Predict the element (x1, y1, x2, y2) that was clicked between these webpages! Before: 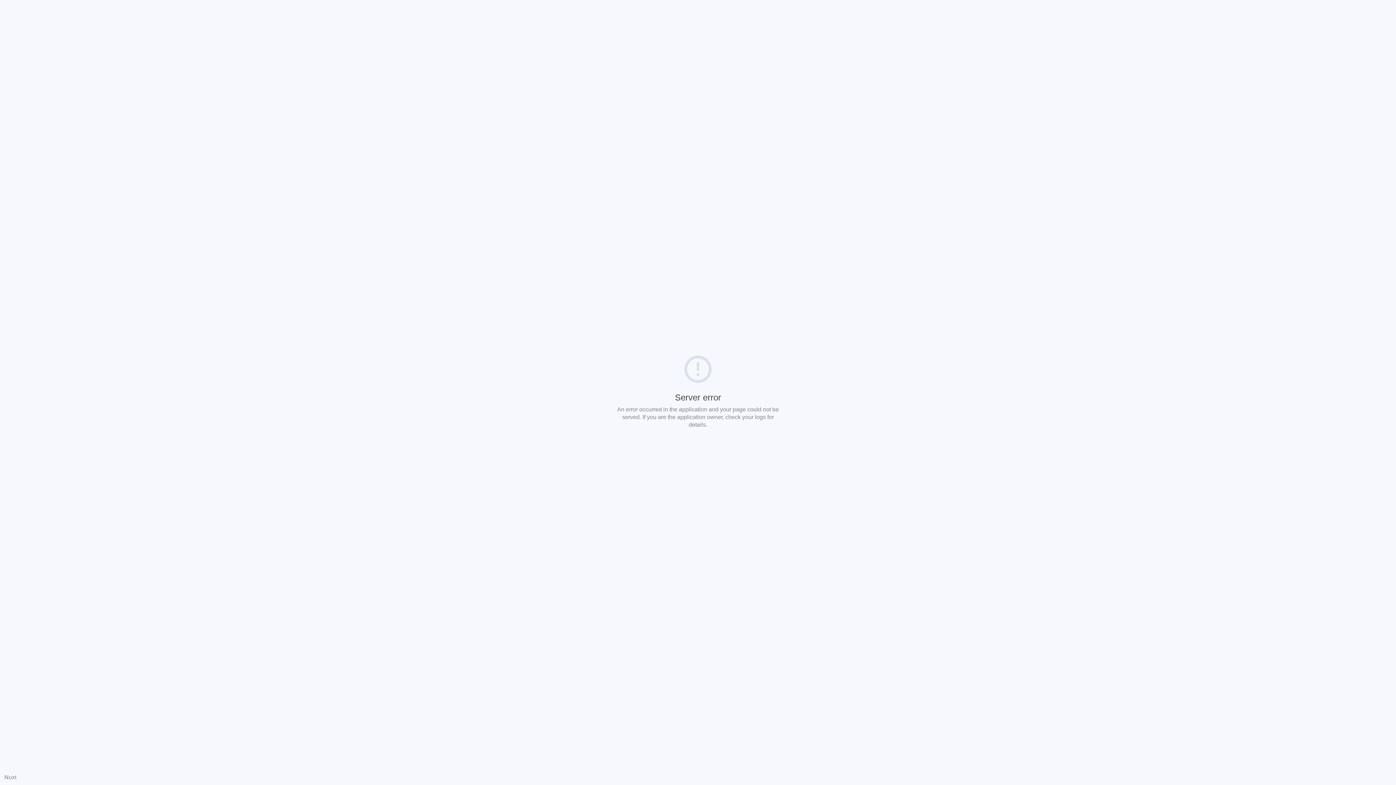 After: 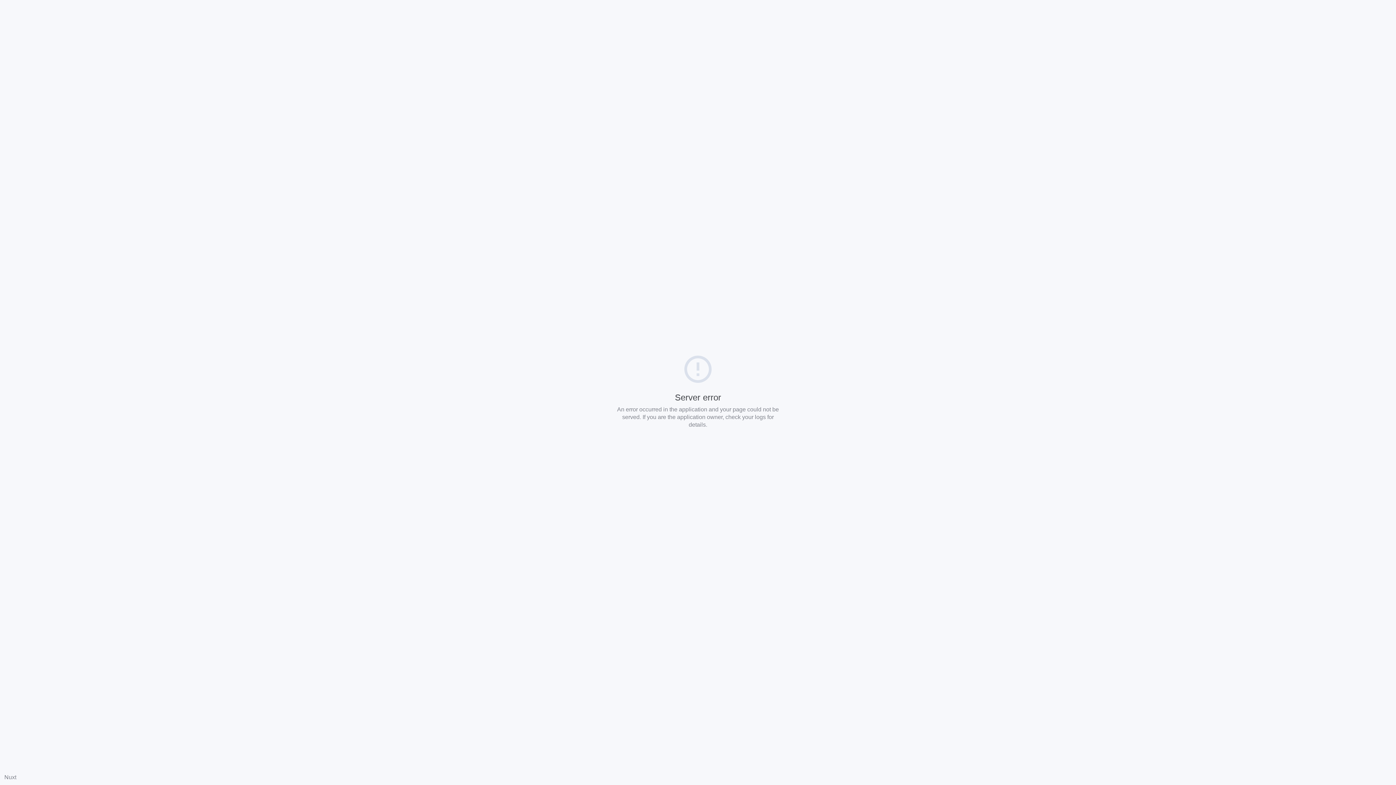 Action: bbox: (4, 774, 16, 780) label: Nuxt